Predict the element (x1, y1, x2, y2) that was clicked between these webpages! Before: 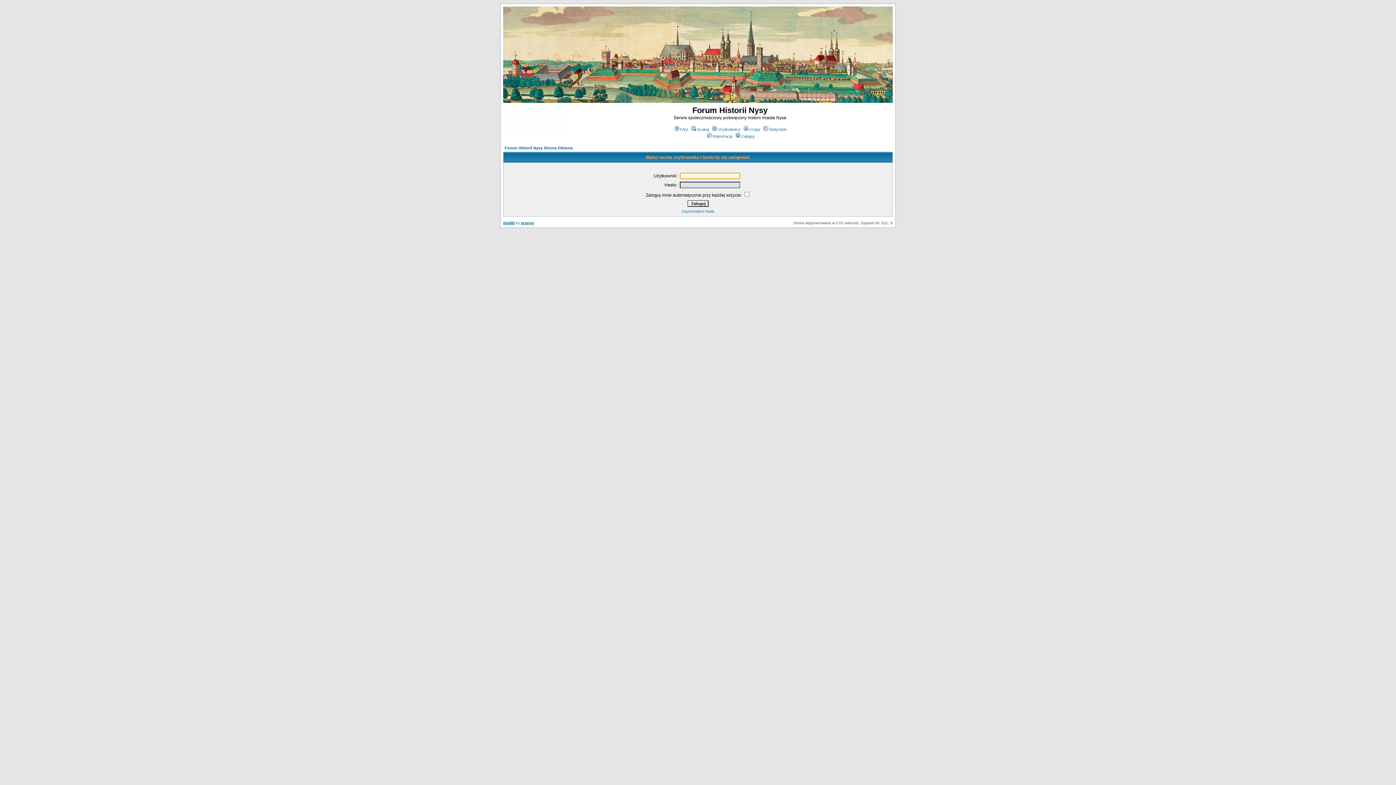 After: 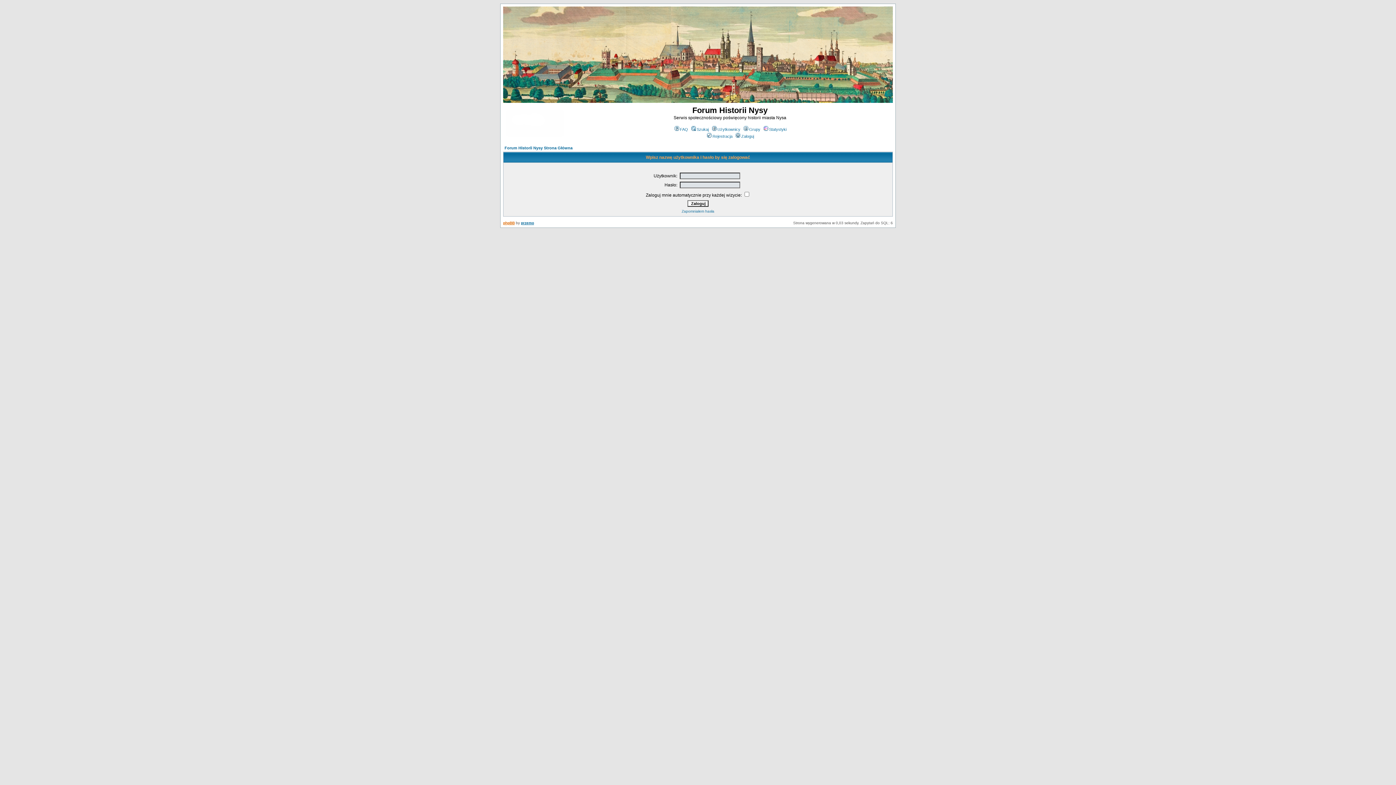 Action: bbox: (503, 221, 514, 225) label: phpBB